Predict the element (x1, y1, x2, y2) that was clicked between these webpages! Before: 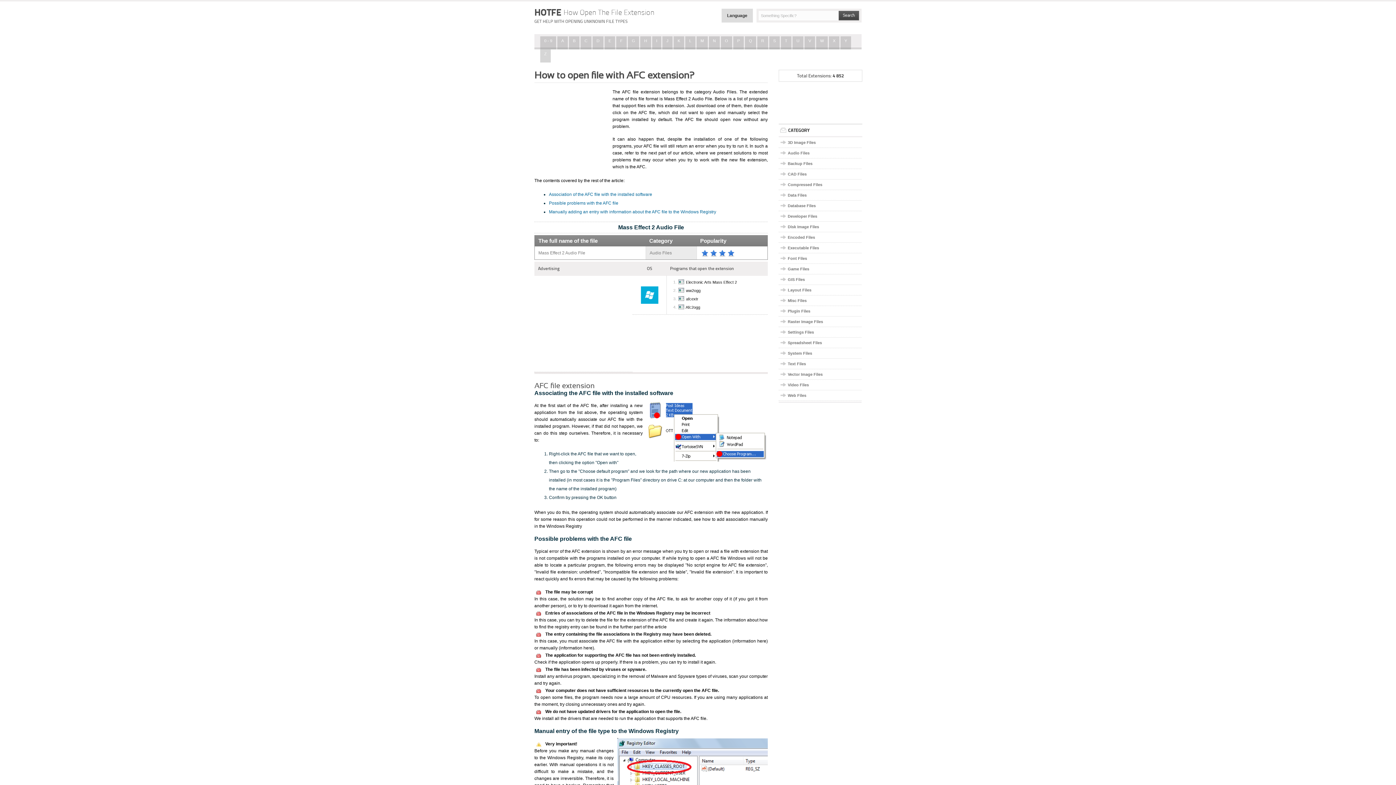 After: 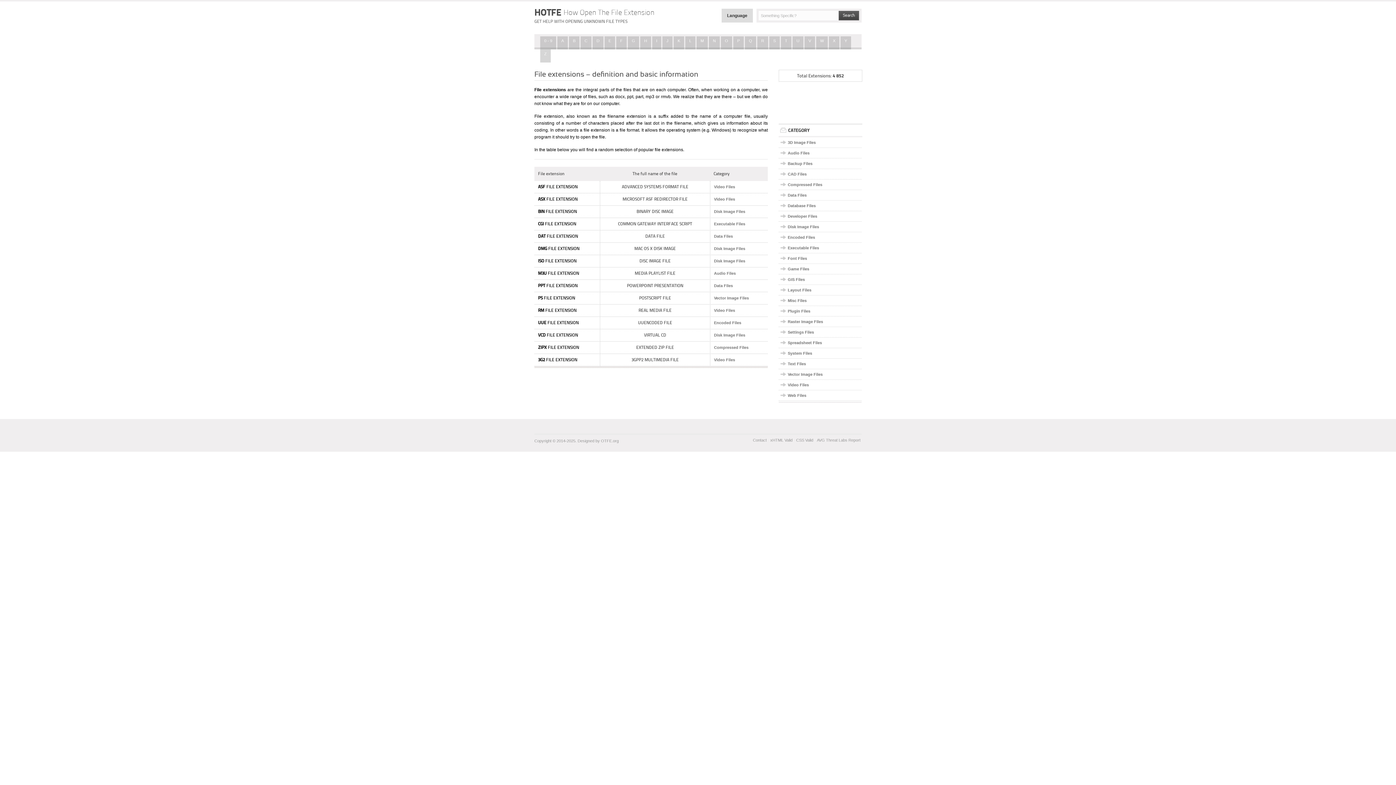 Action: bbox: (534, 6, 654, 18) label: HOTFE How Open The File Extension